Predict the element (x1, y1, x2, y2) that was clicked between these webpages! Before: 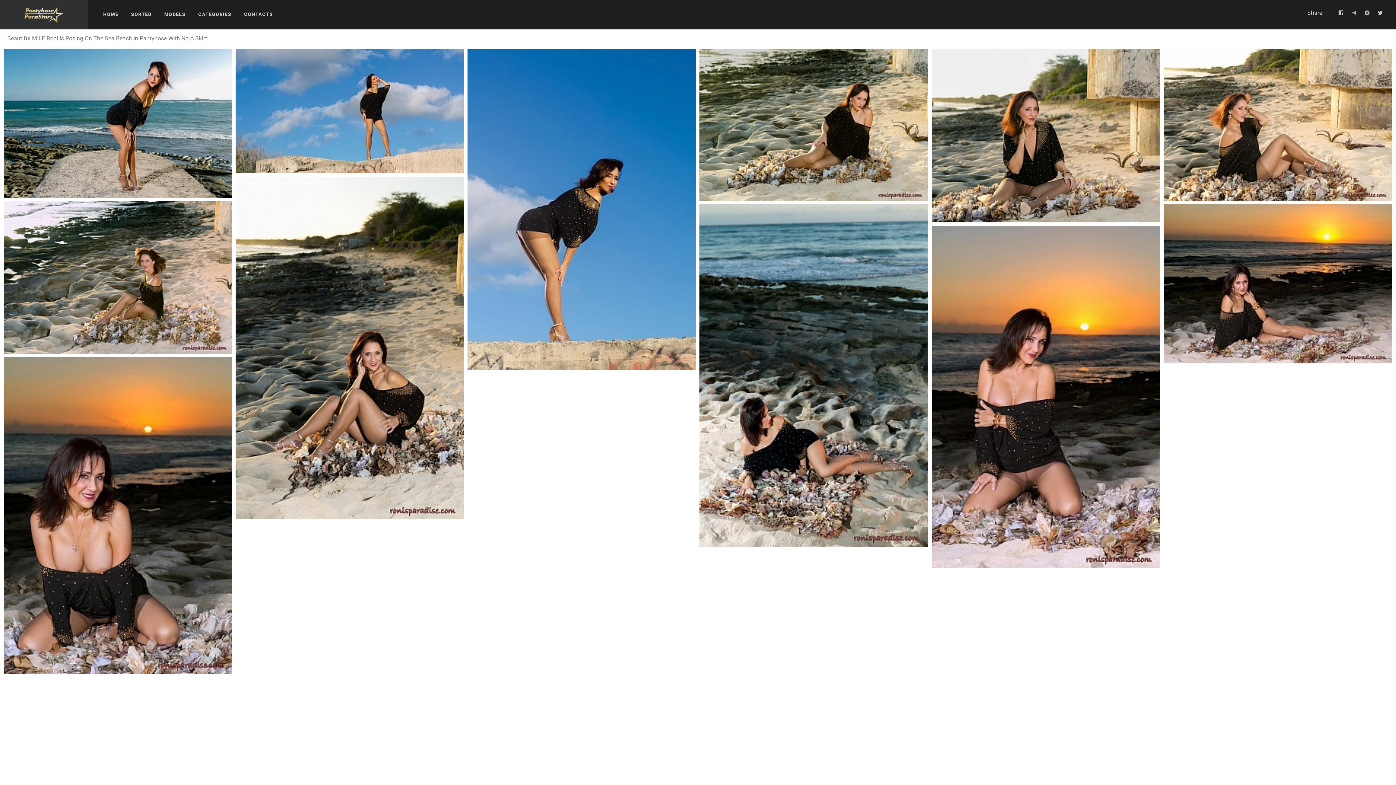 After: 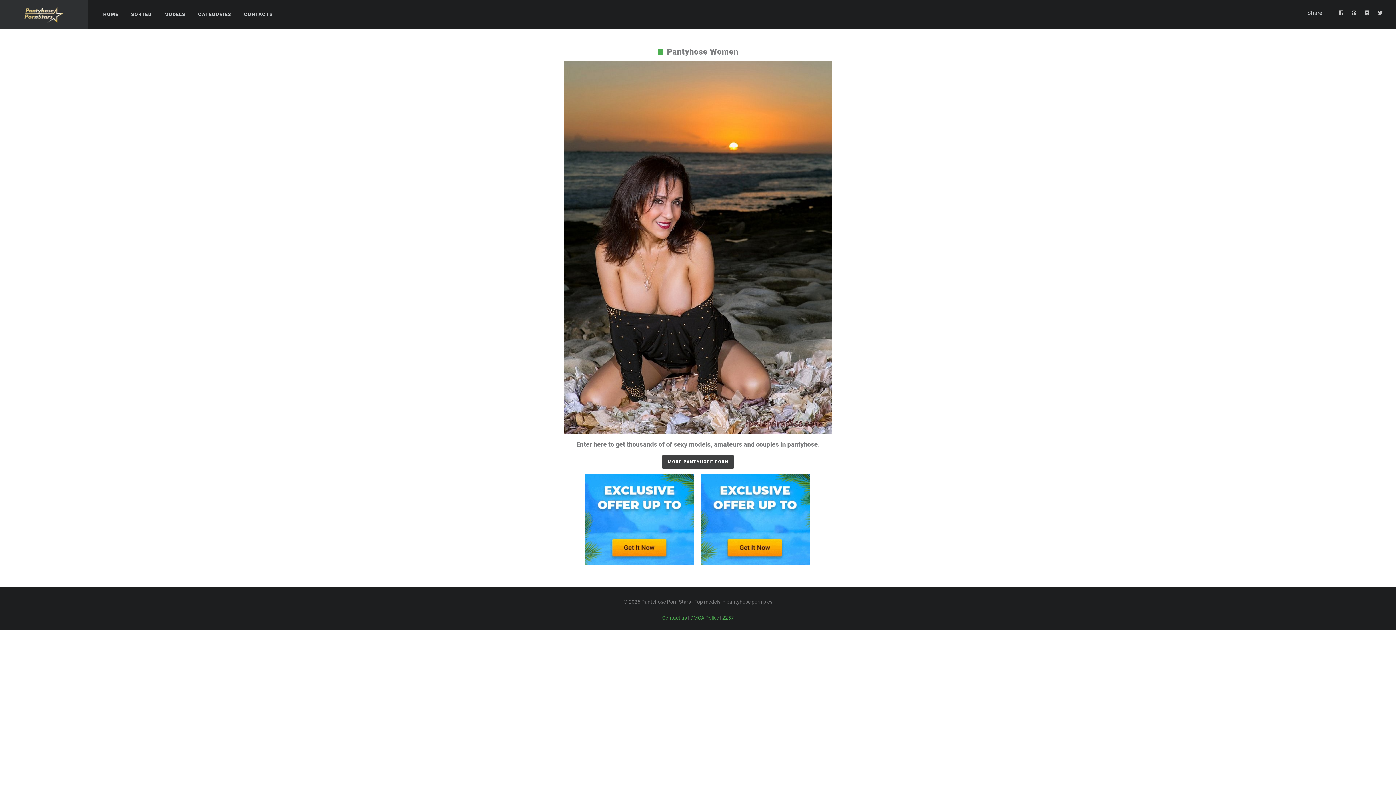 Action: bbox: (3, 357, 232, 674)